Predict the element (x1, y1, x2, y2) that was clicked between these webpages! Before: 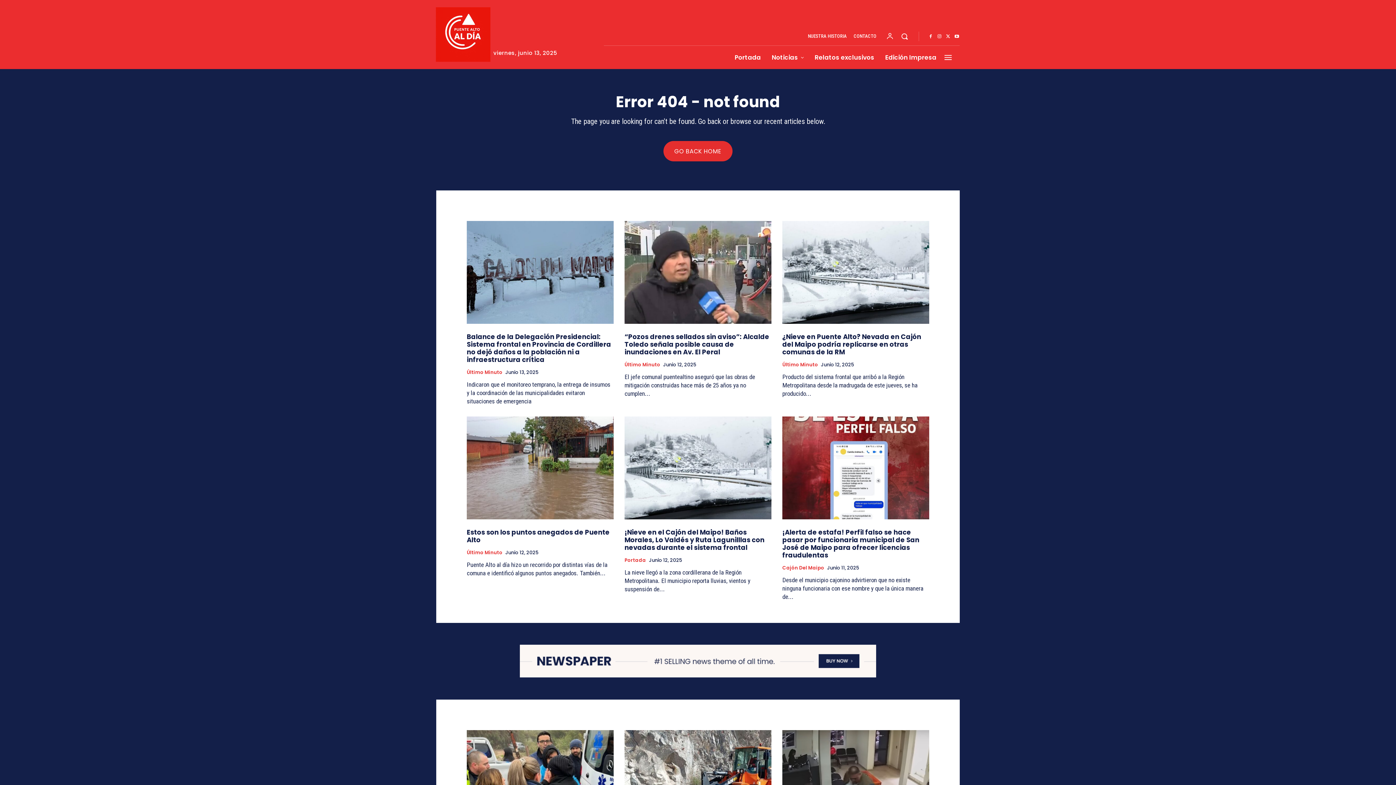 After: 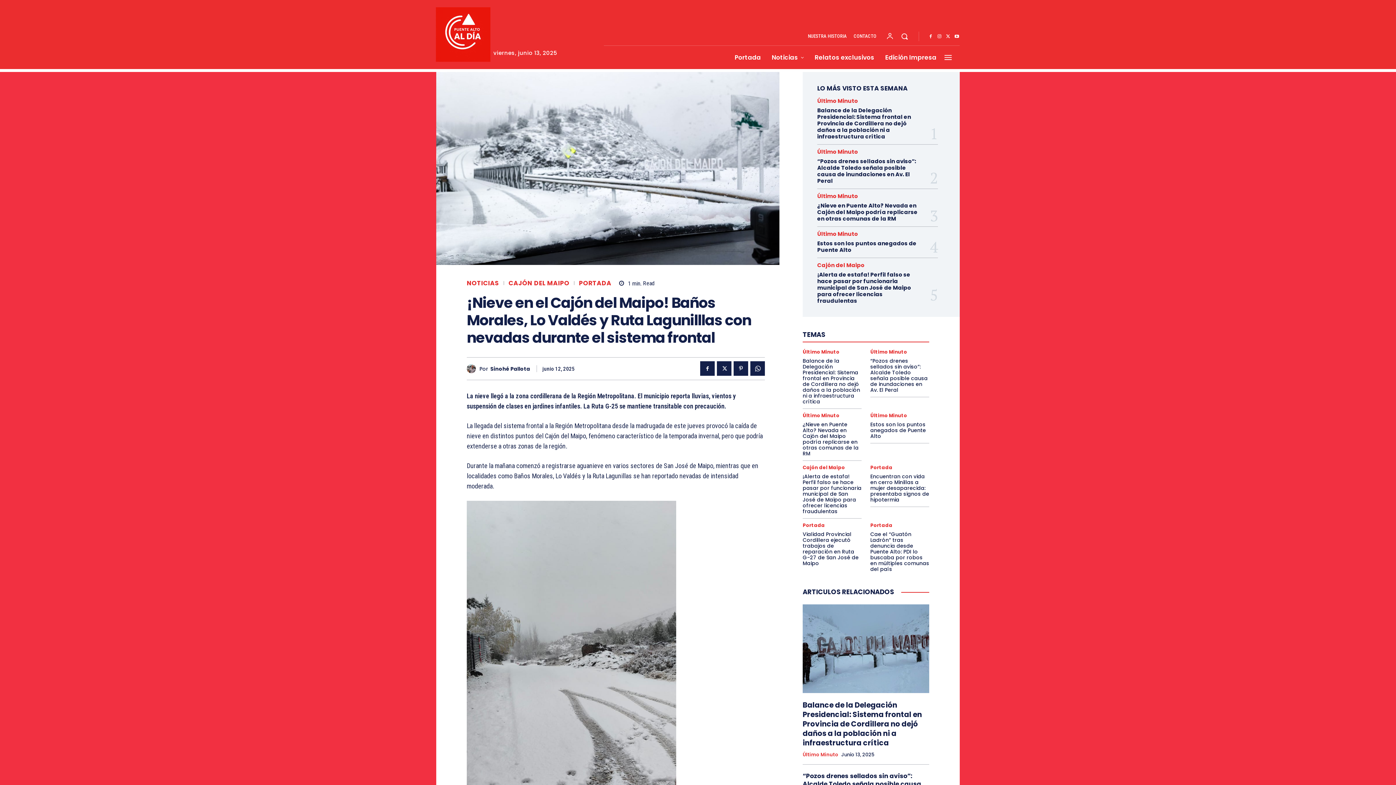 Action: bbox: (624, 416, 771, 519)